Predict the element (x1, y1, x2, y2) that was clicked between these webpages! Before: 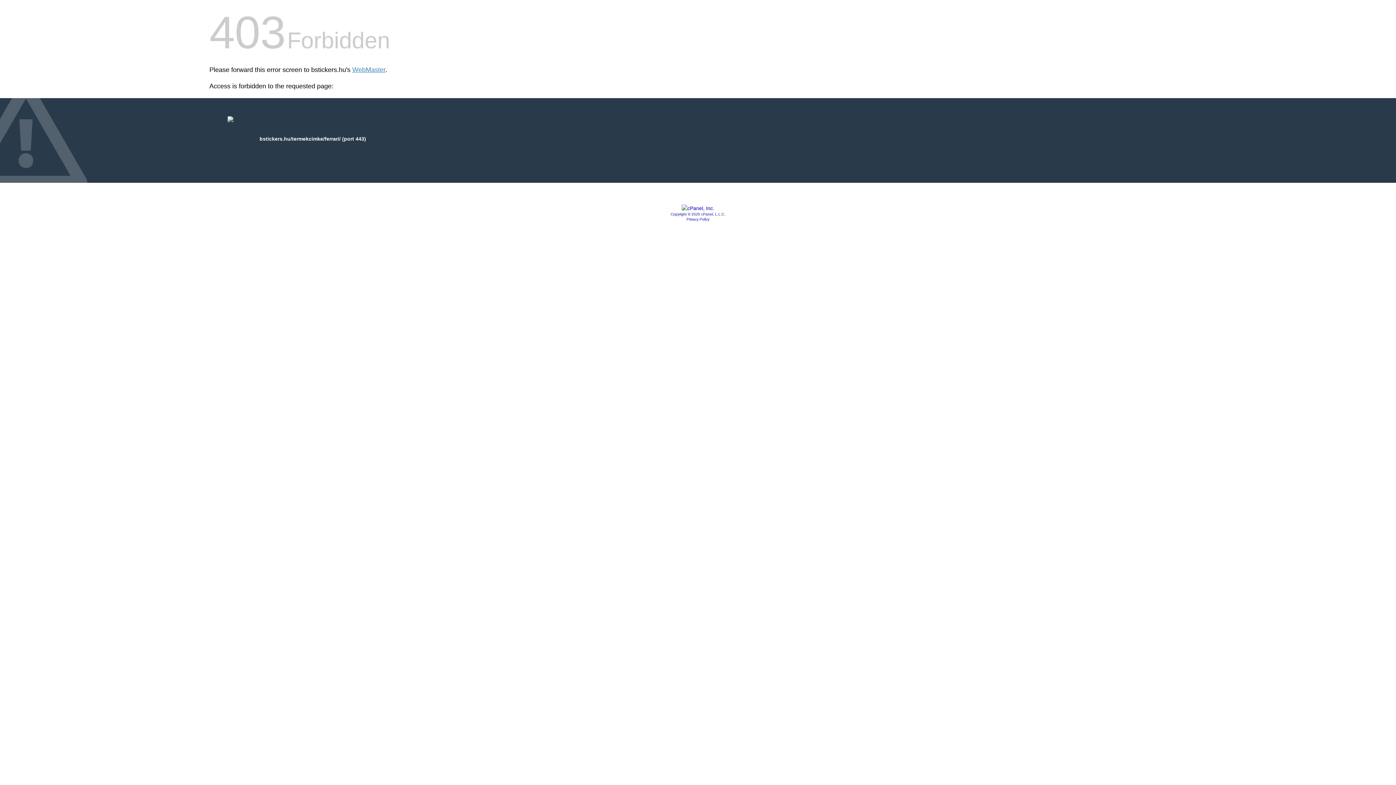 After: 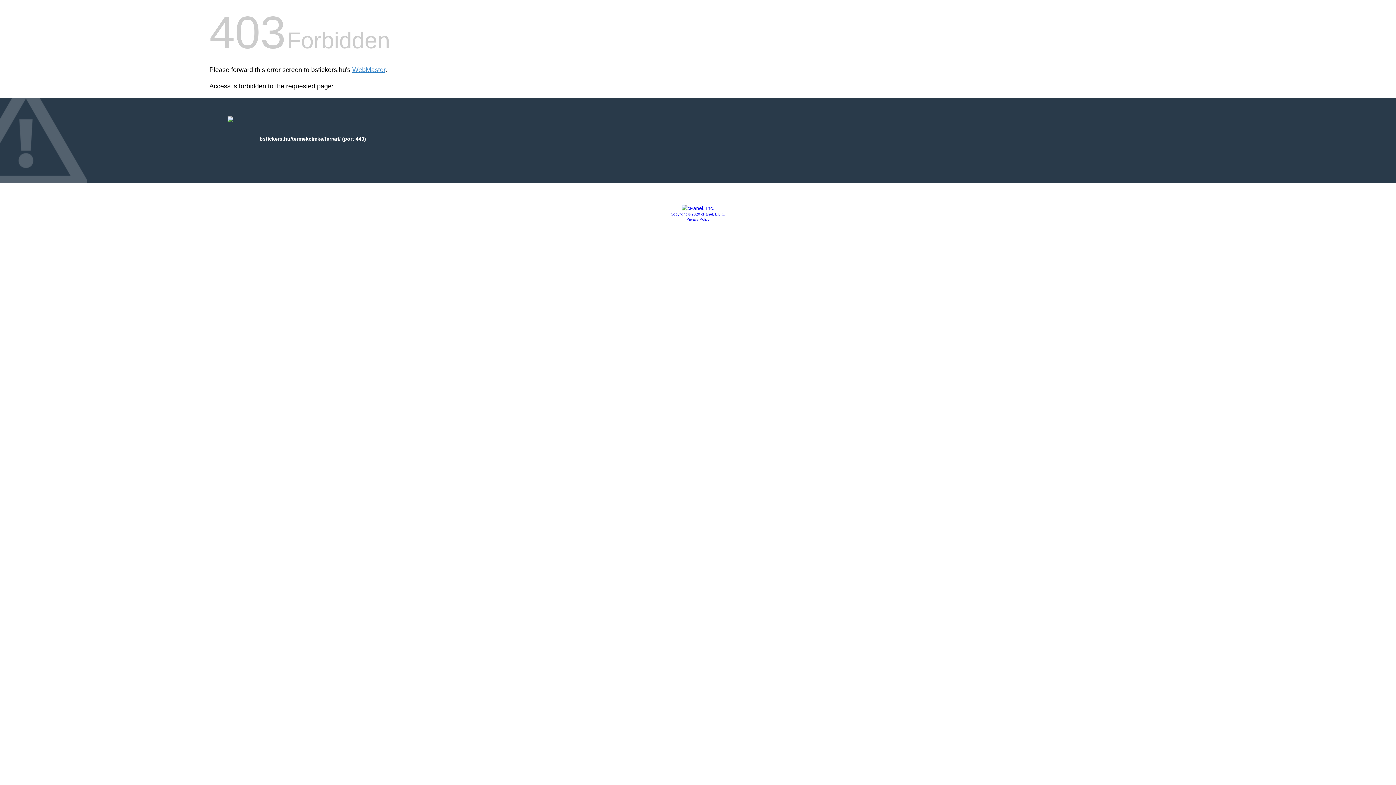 Action: bbox: (681, 205, 714, 211)